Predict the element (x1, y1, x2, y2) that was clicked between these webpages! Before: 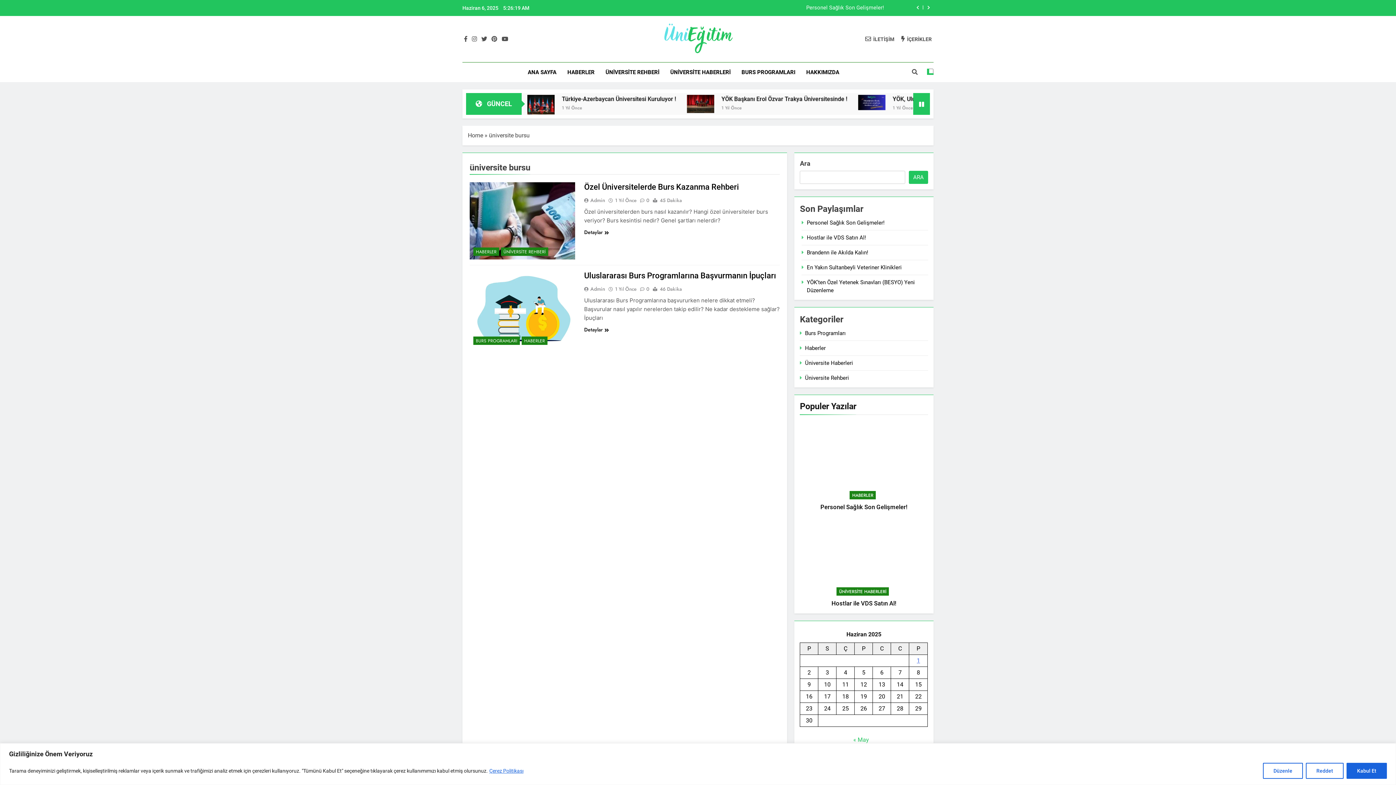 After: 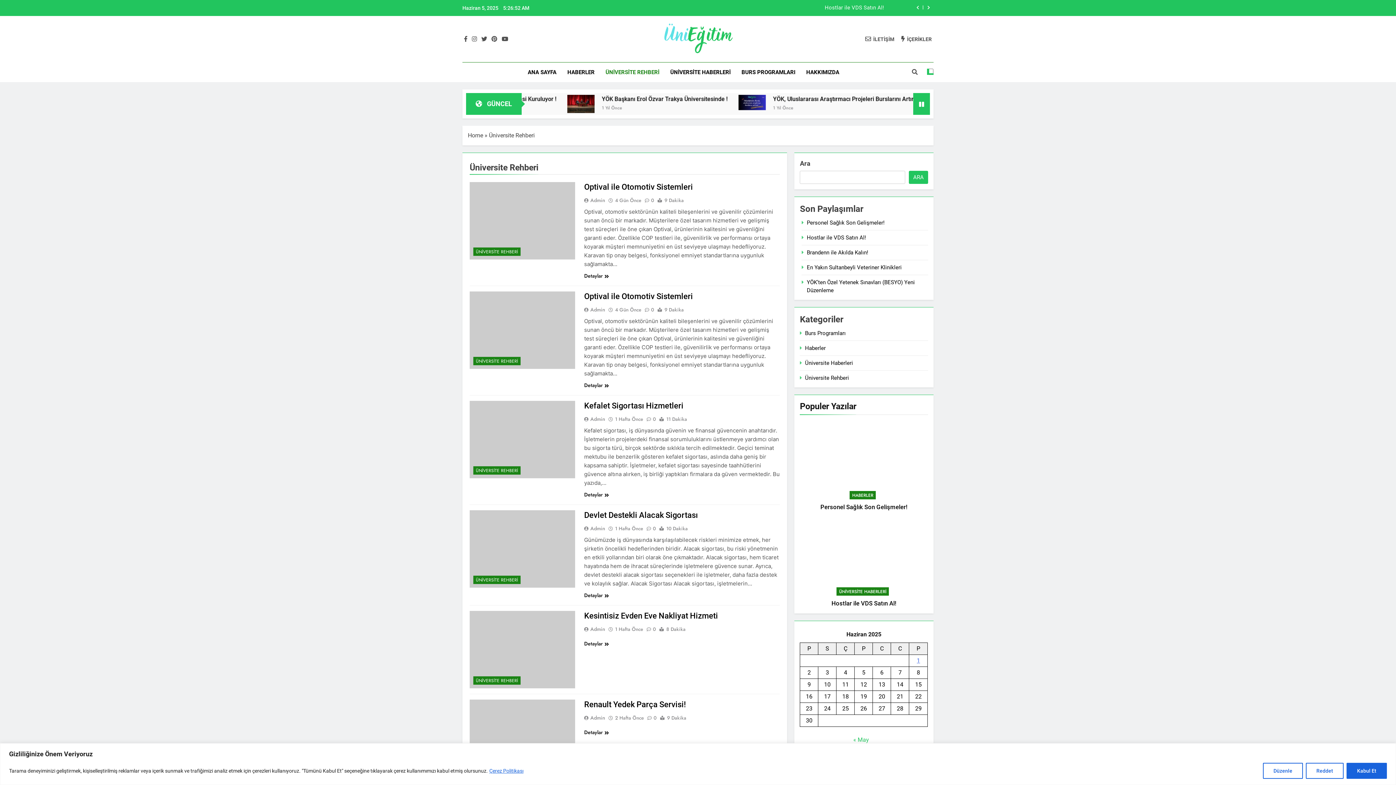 Action: label: Üniversite Rehberi bbox: (805, 374, 849, 381)